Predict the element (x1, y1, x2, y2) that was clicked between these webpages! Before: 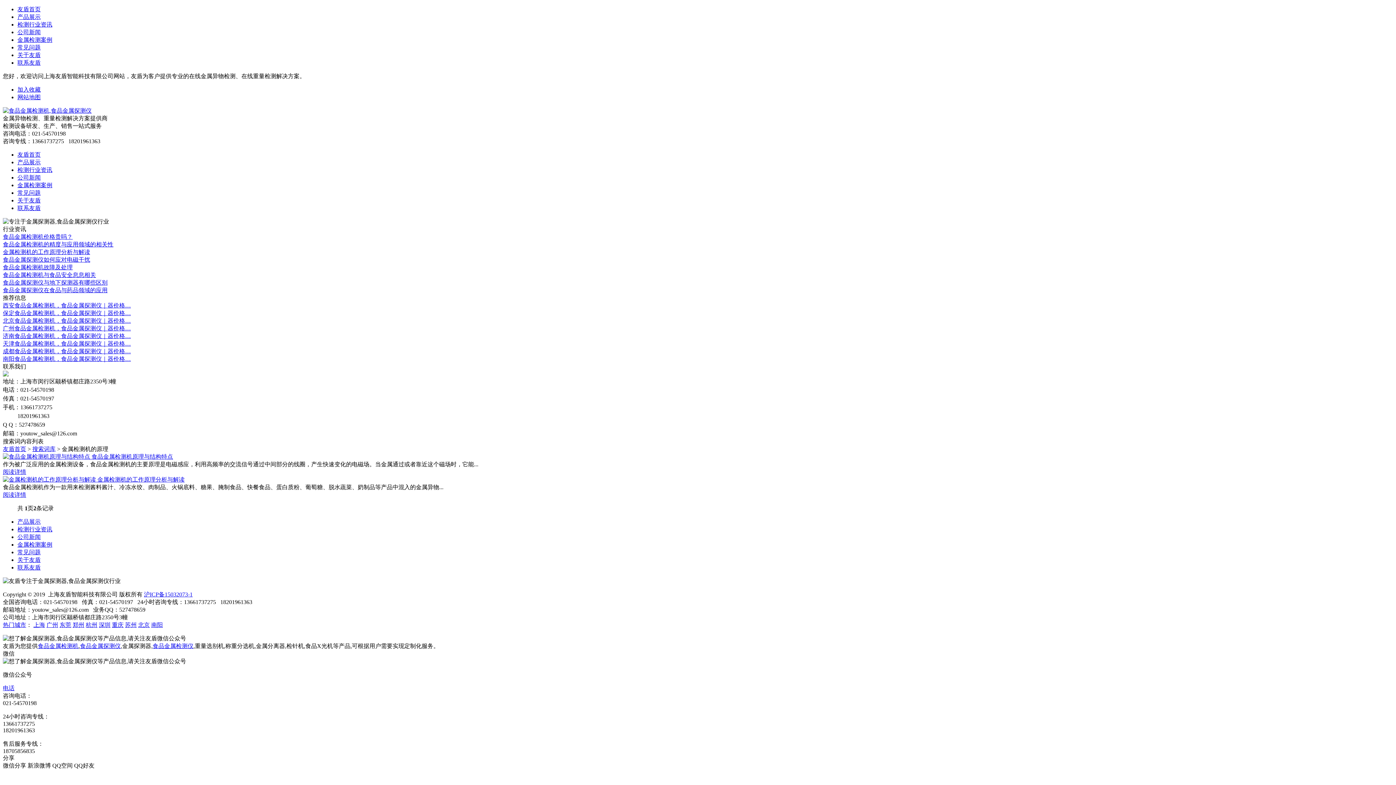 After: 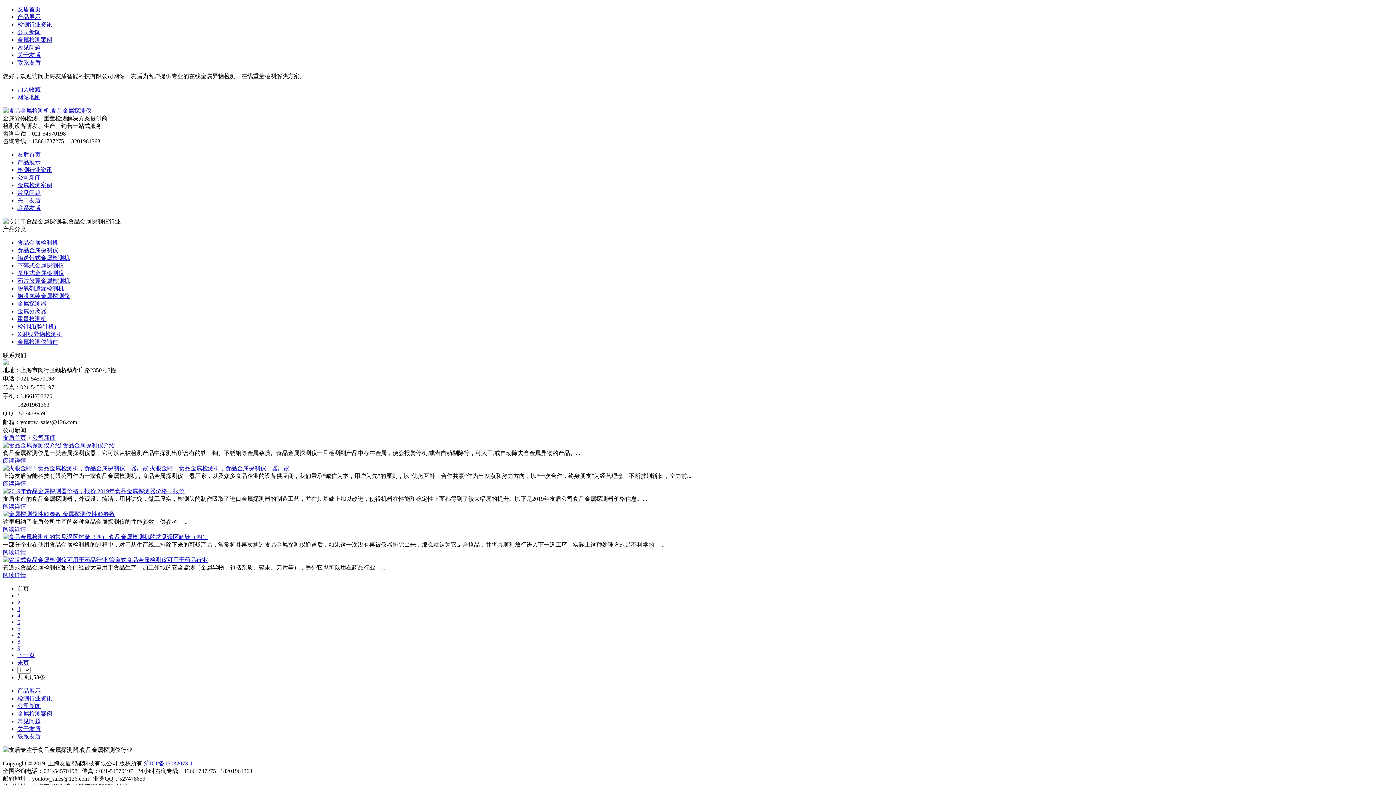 Action: label: 公司新闻 bbox: (17, 174, 40, 180)